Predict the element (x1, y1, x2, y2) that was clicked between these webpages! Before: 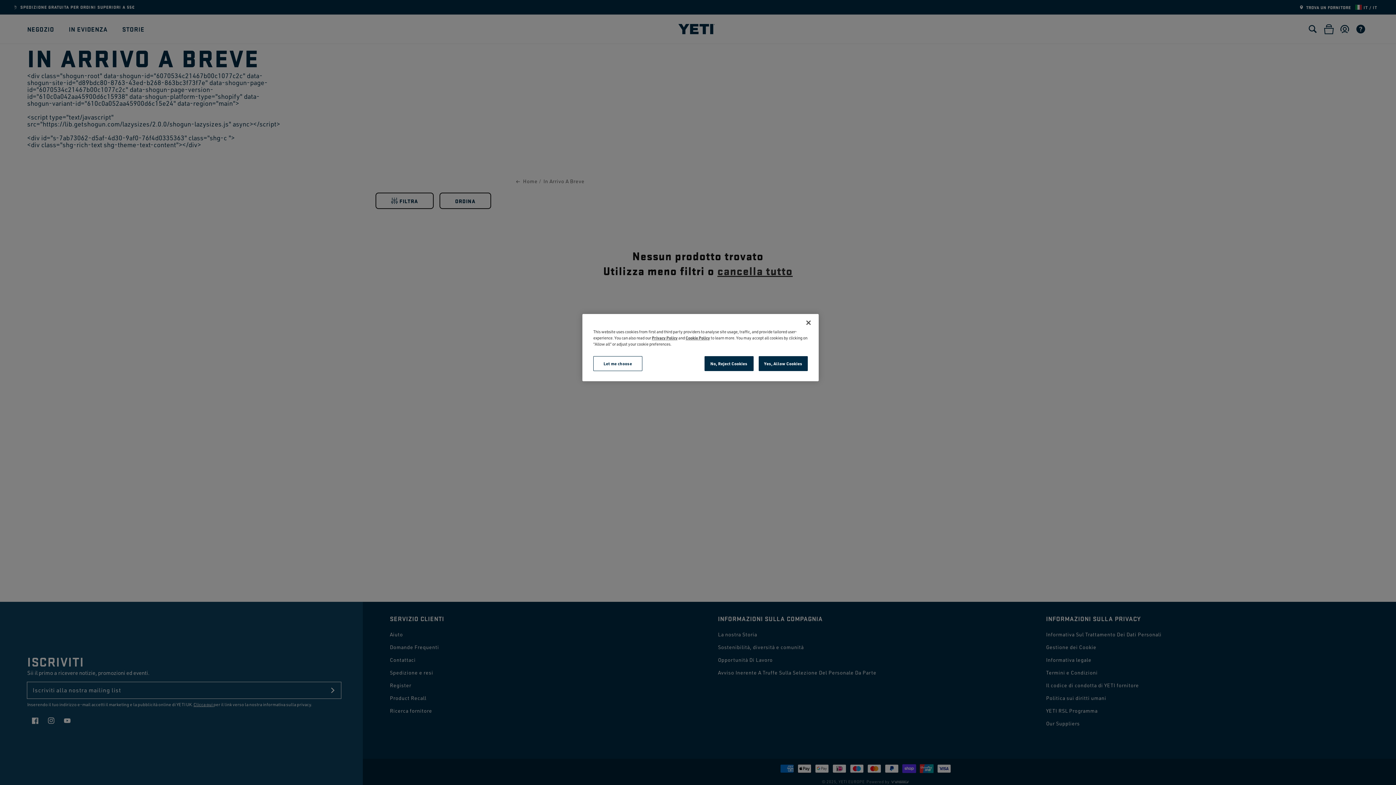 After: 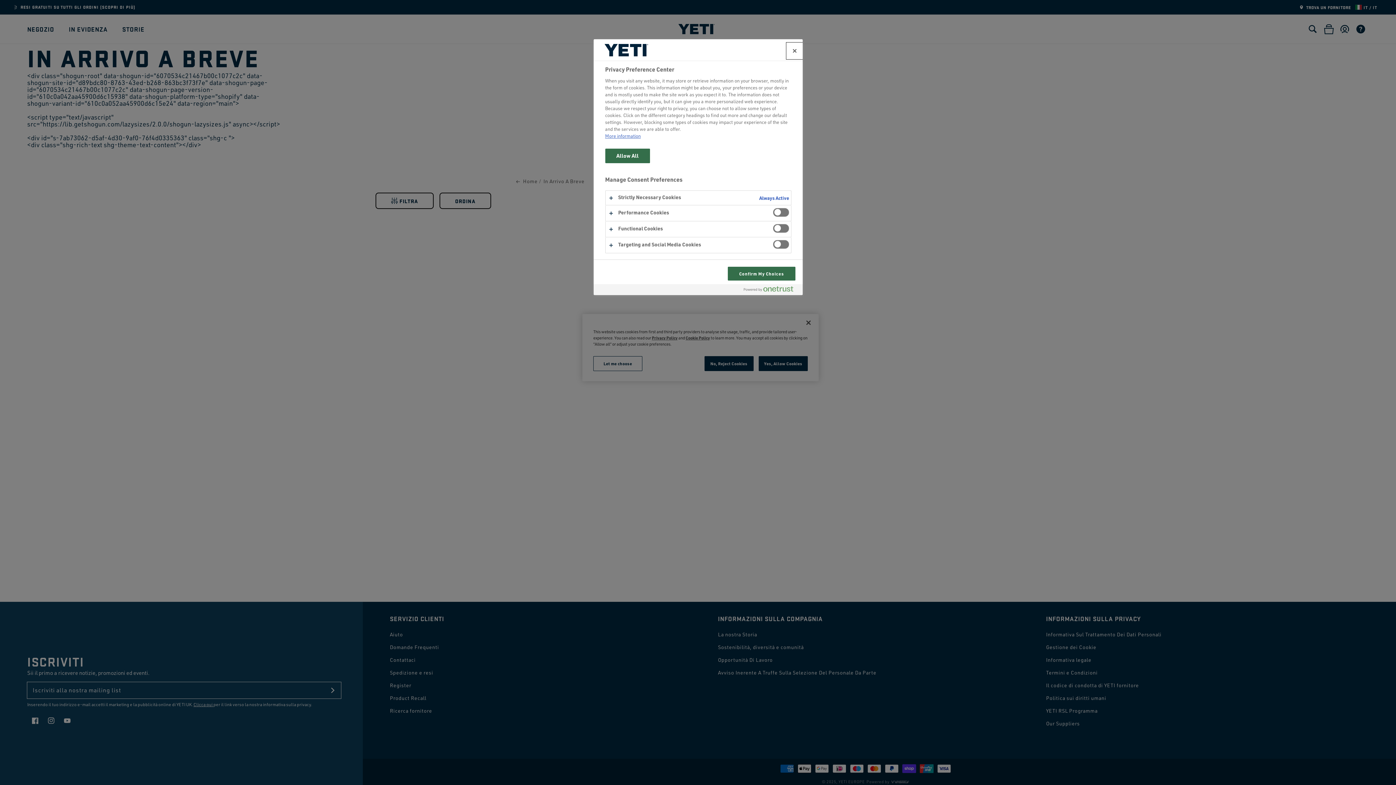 Action: label: Let me choose bbox: (593, 356, 642, 371)